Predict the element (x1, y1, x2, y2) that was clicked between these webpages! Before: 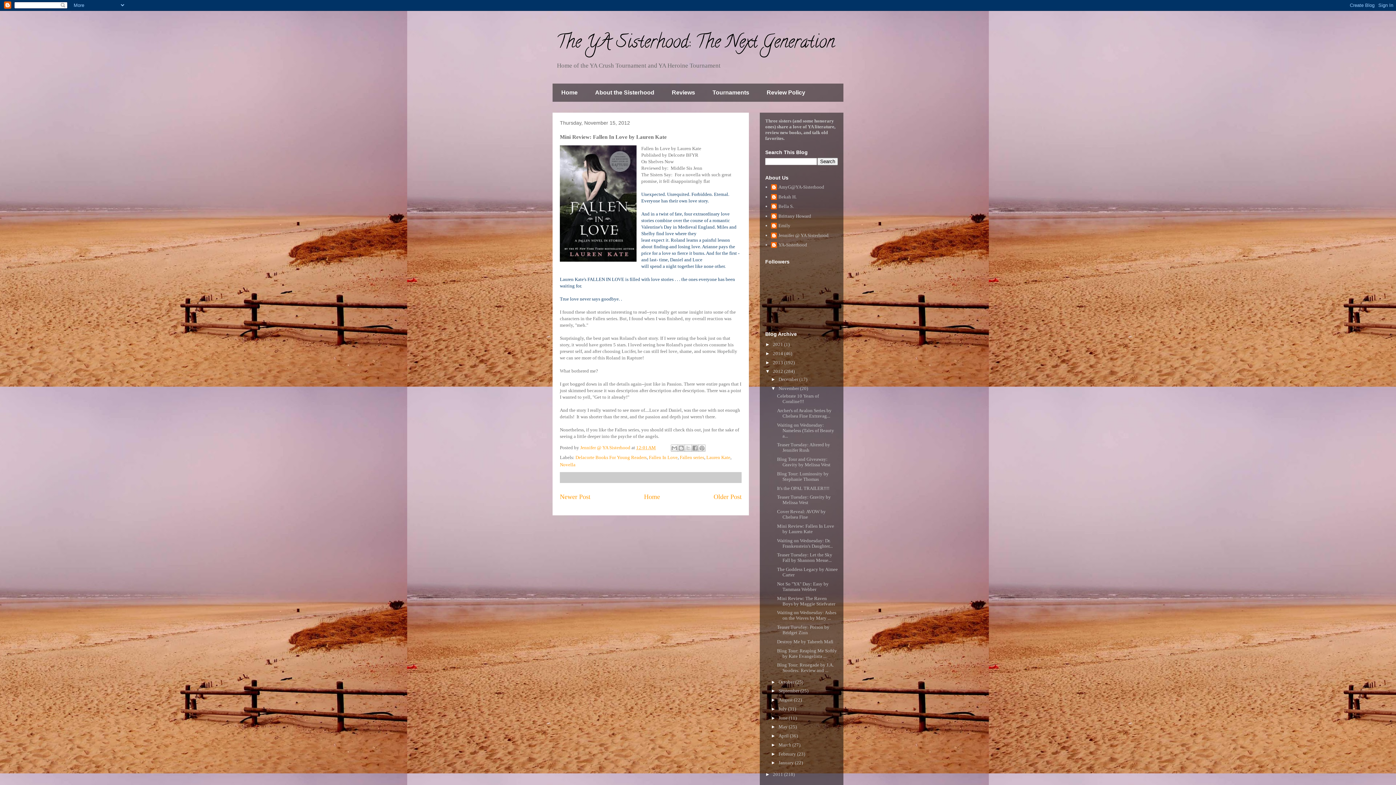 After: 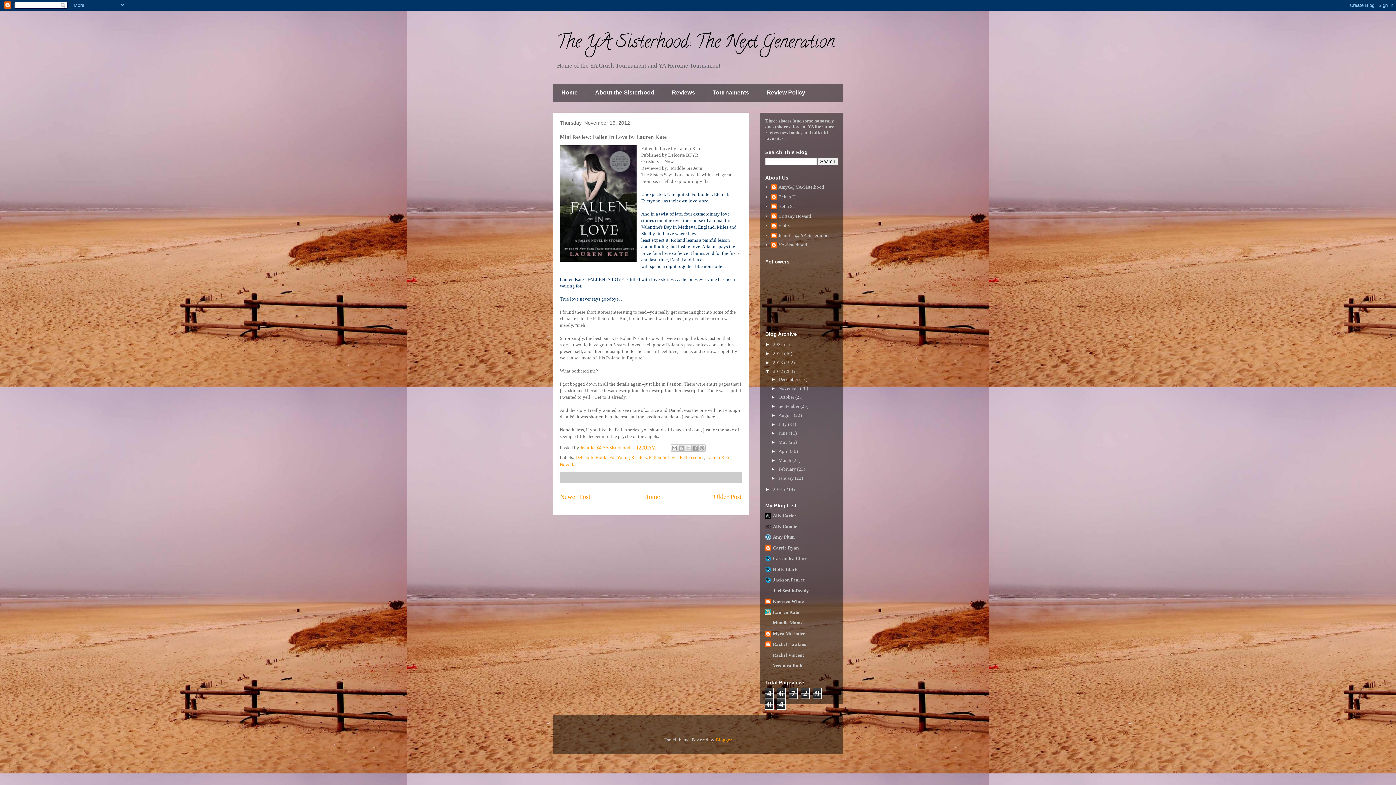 Action: label: ▼   bbox: (771, 385, 778, 391)